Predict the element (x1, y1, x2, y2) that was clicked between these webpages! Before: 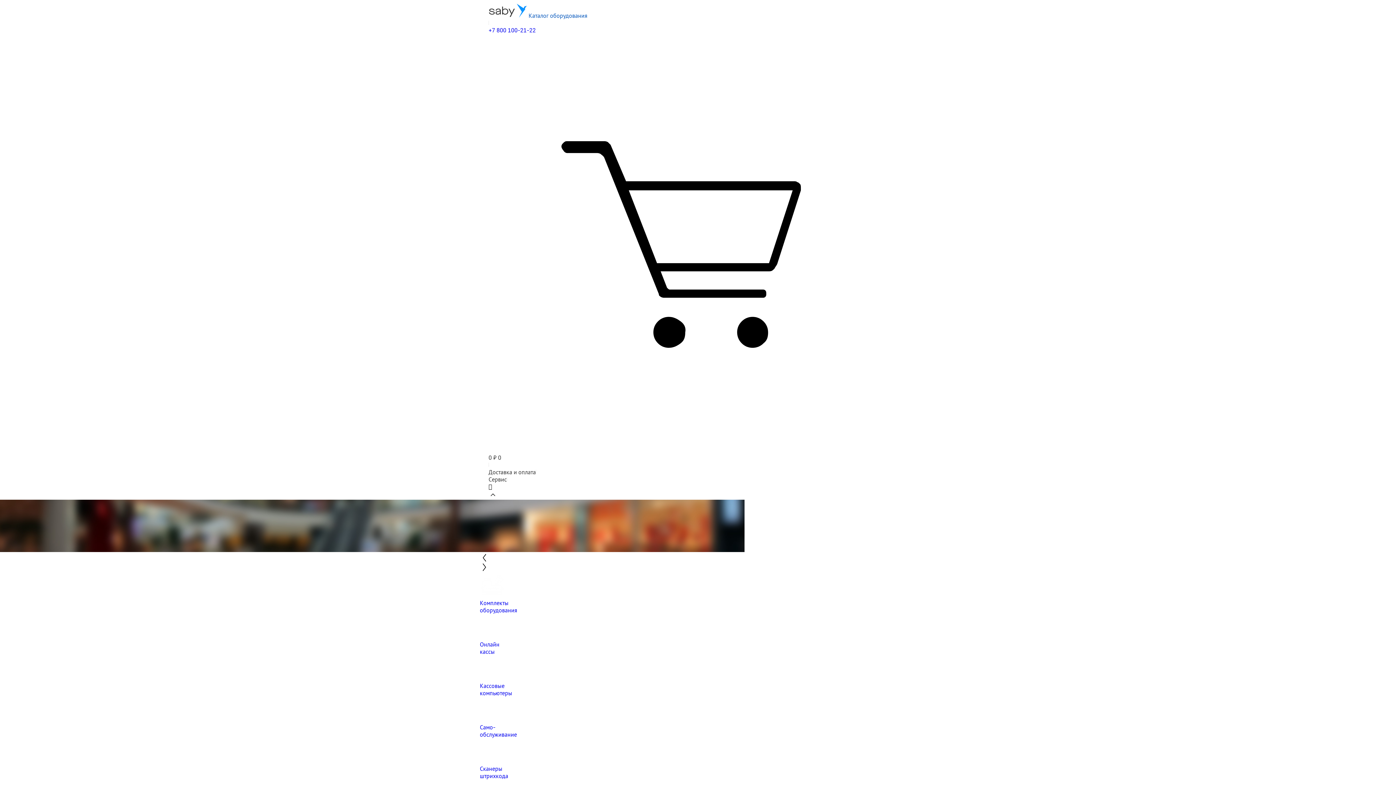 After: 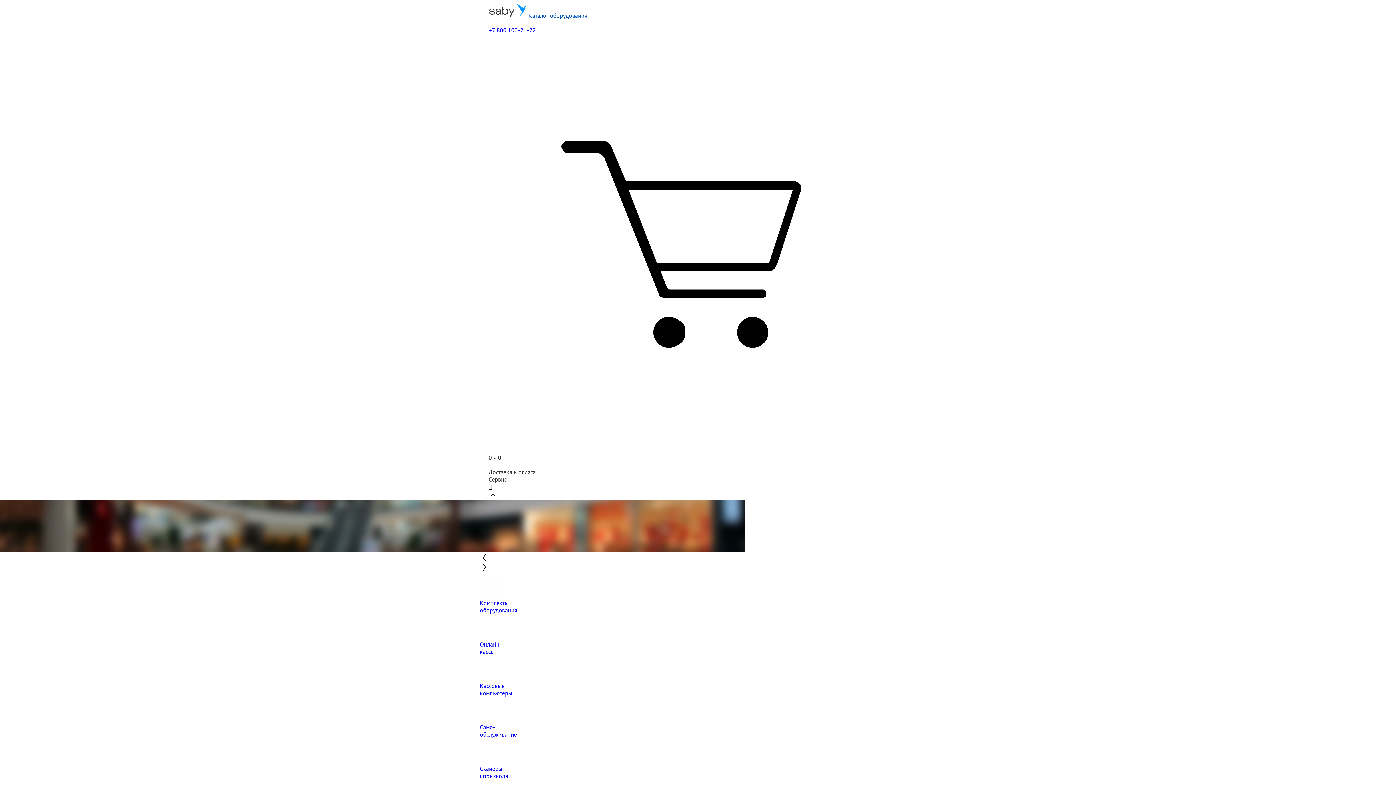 Action: label: +7 800 100-21-22 bbox: (488, 26, 536, 33)